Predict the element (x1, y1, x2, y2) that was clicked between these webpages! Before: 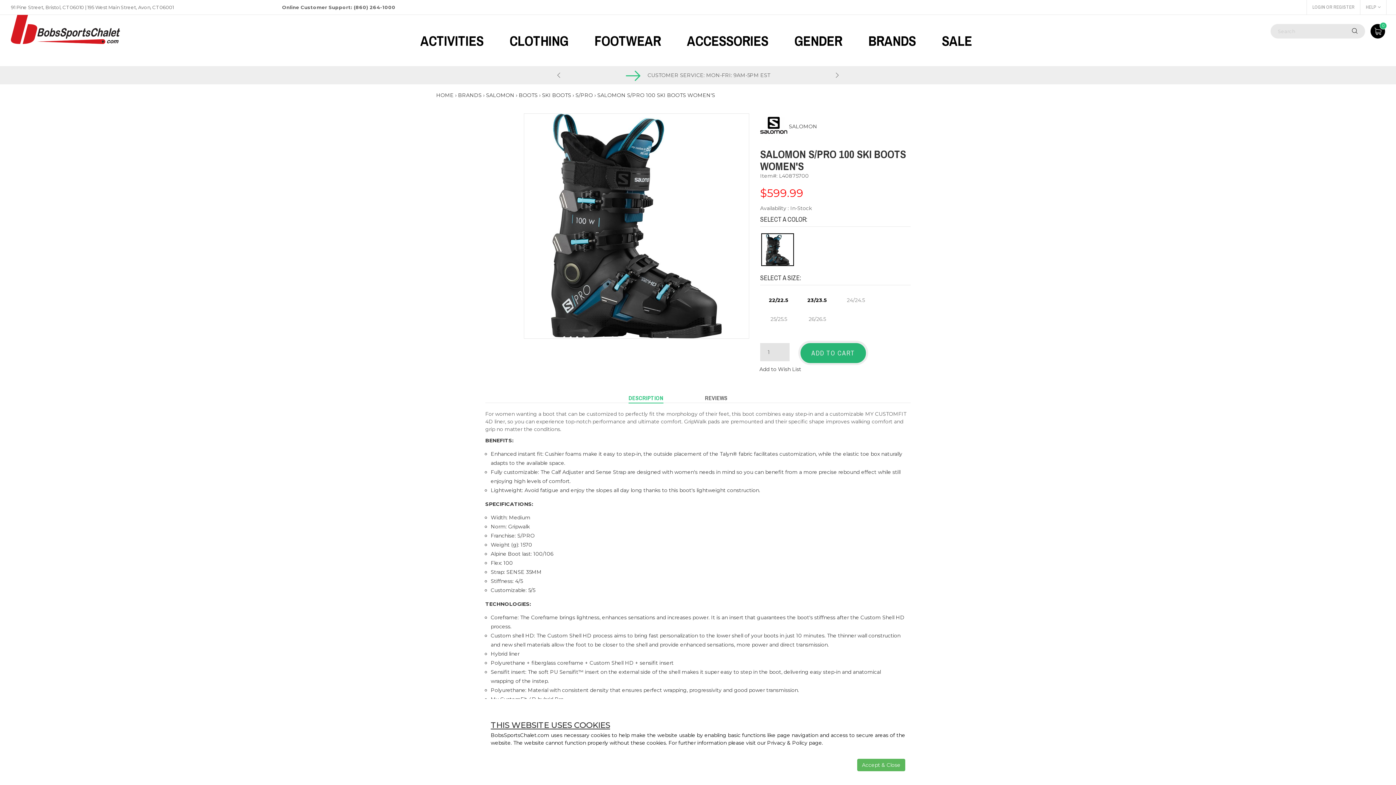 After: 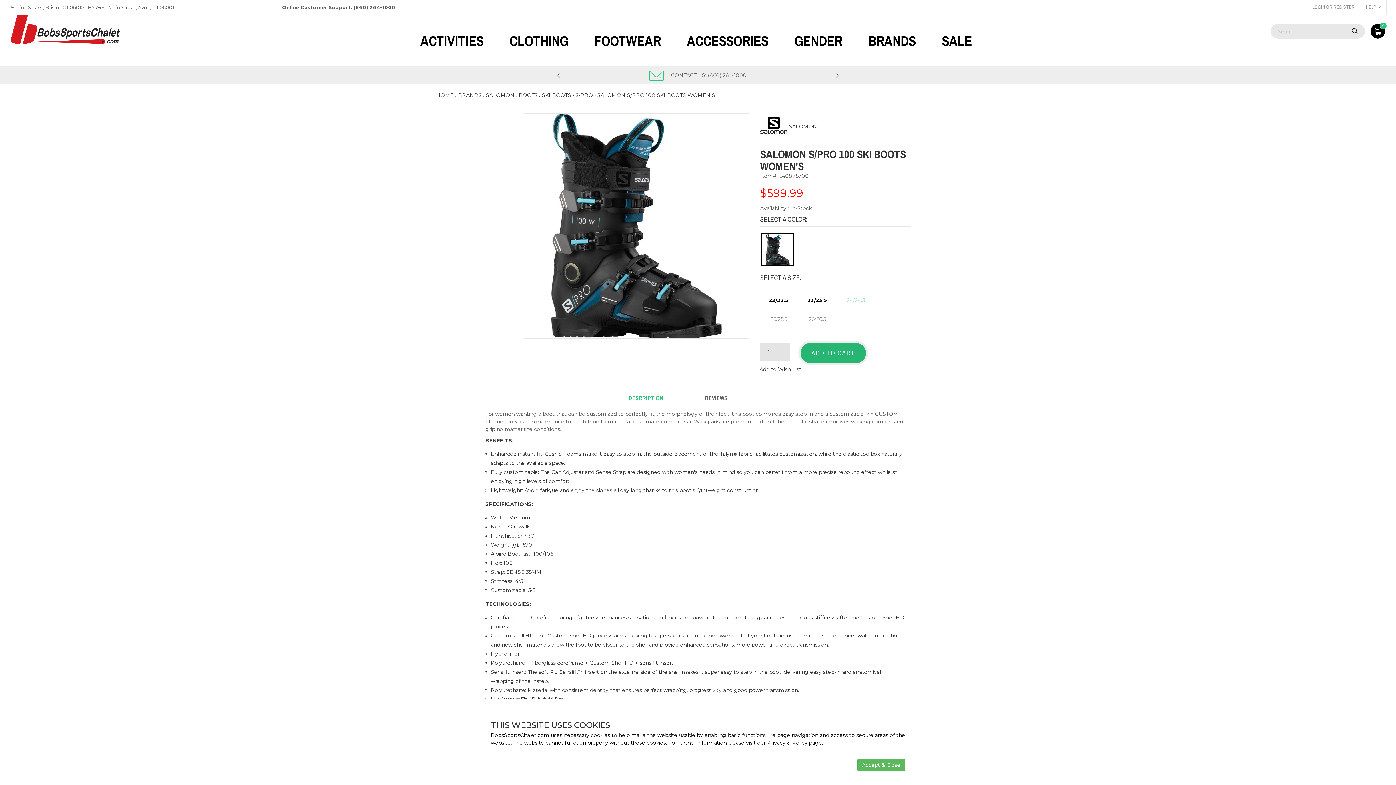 Action: bbox: (839, 292, 872, 307) label: 24/24.5